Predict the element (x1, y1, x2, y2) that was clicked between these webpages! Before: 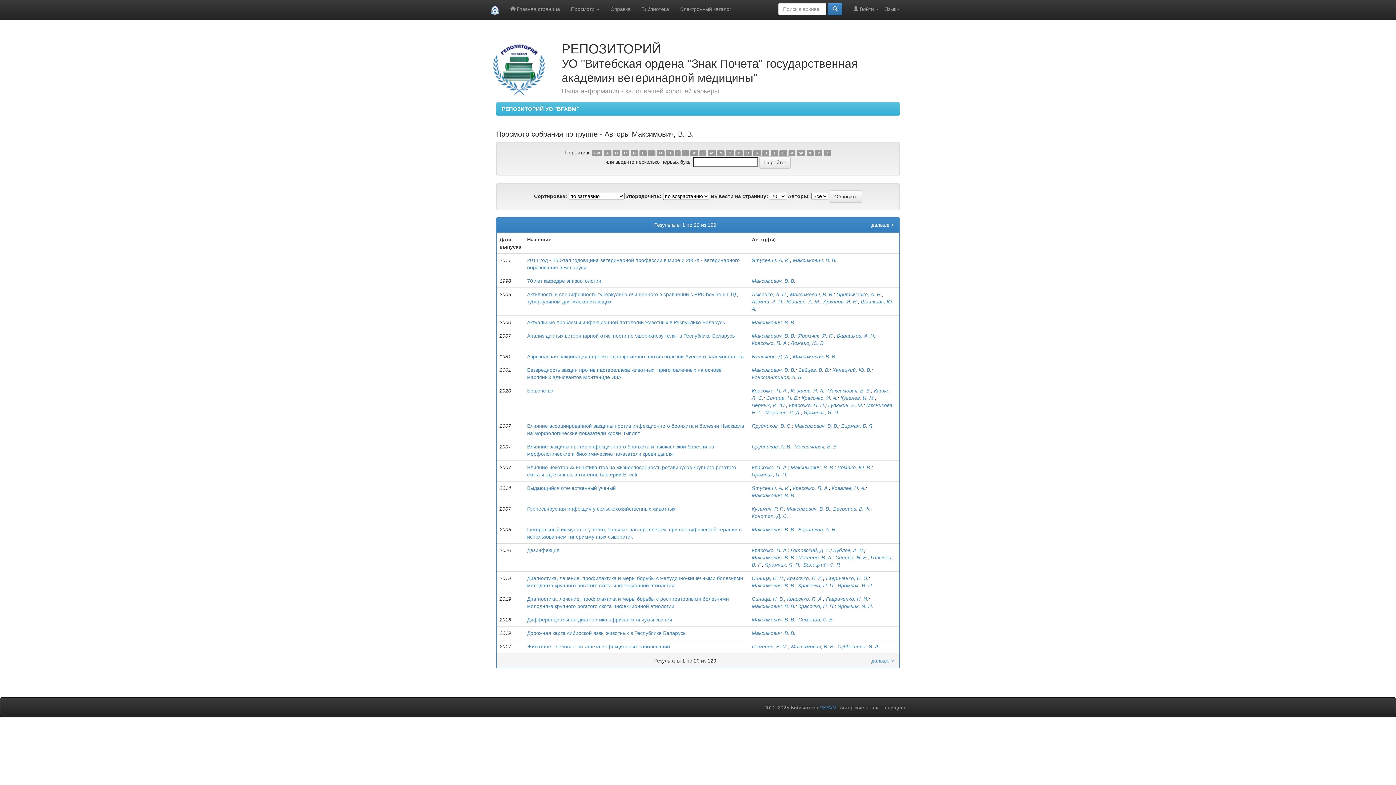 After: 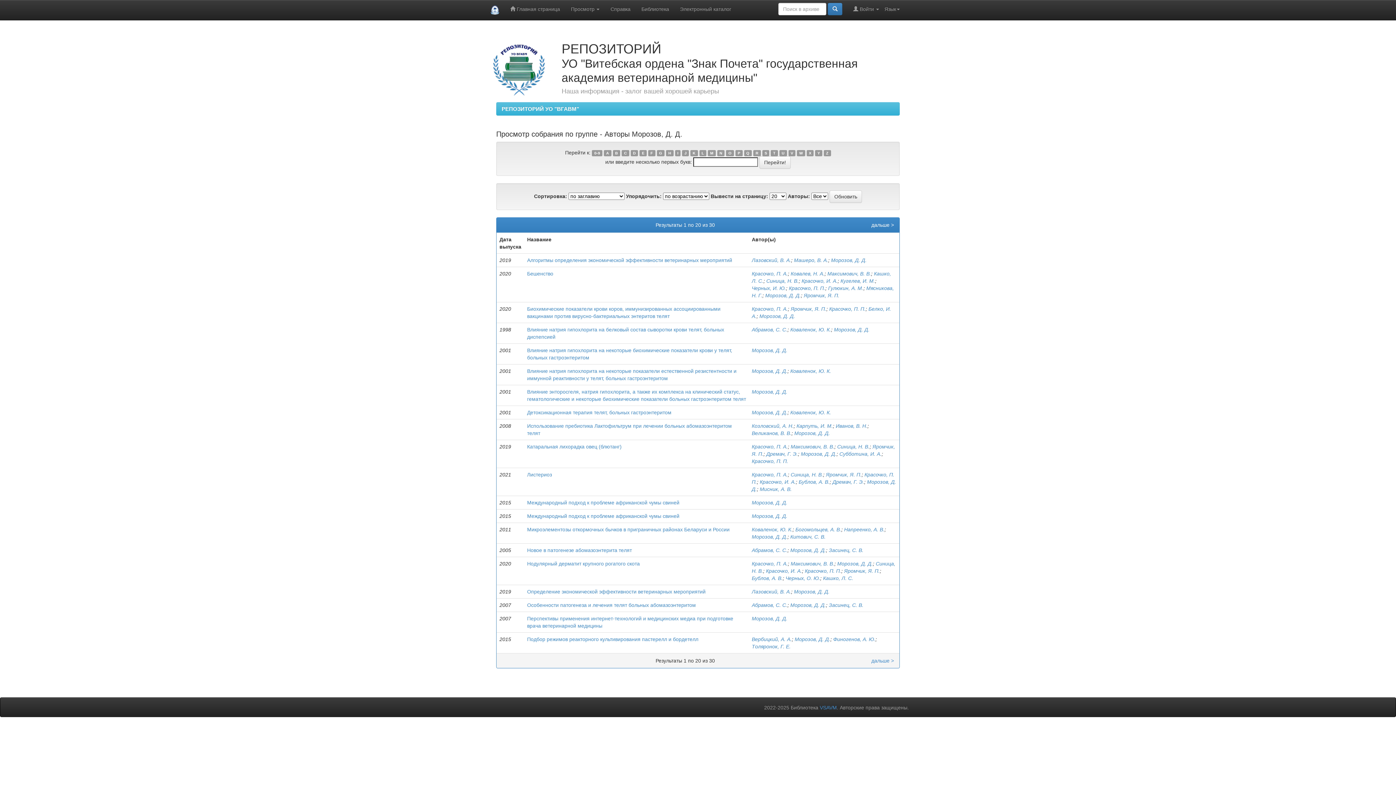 Action: label: Морозов, Д. Д. bbox: (765, 409, 801, 415)